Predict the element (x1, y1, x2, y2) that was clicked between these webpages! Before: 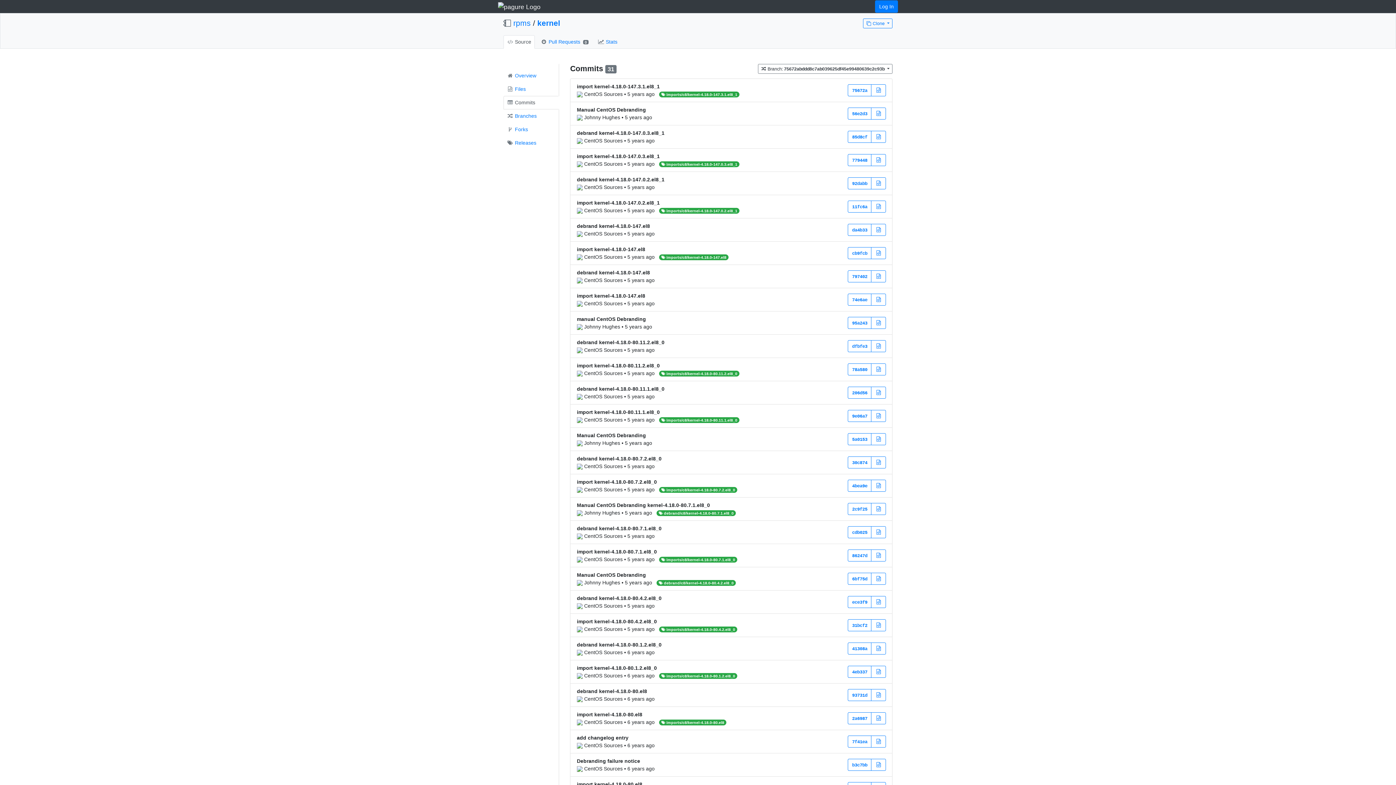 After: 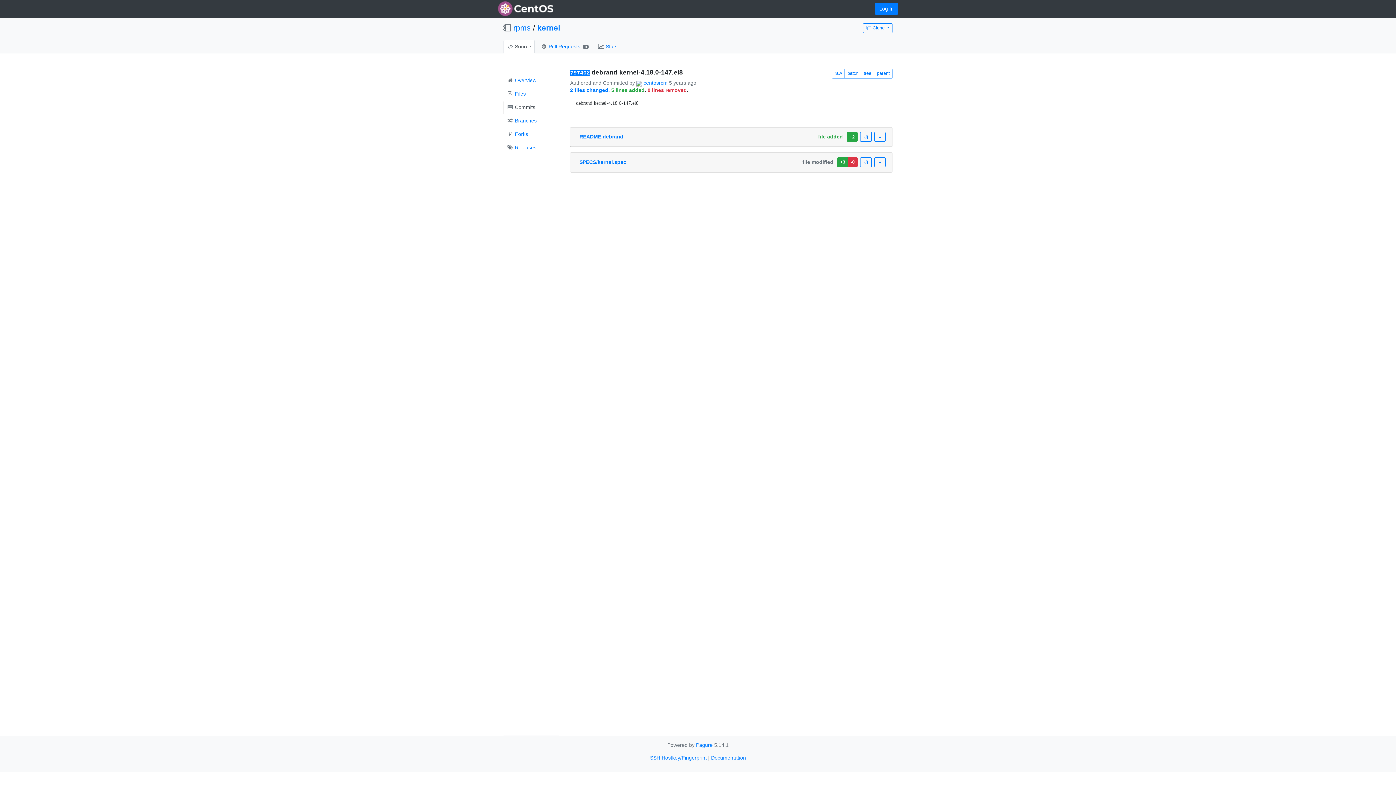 Action: label: debrand kernel-4.18.0-147.el8 bbox: (577, 269, 650, 275)